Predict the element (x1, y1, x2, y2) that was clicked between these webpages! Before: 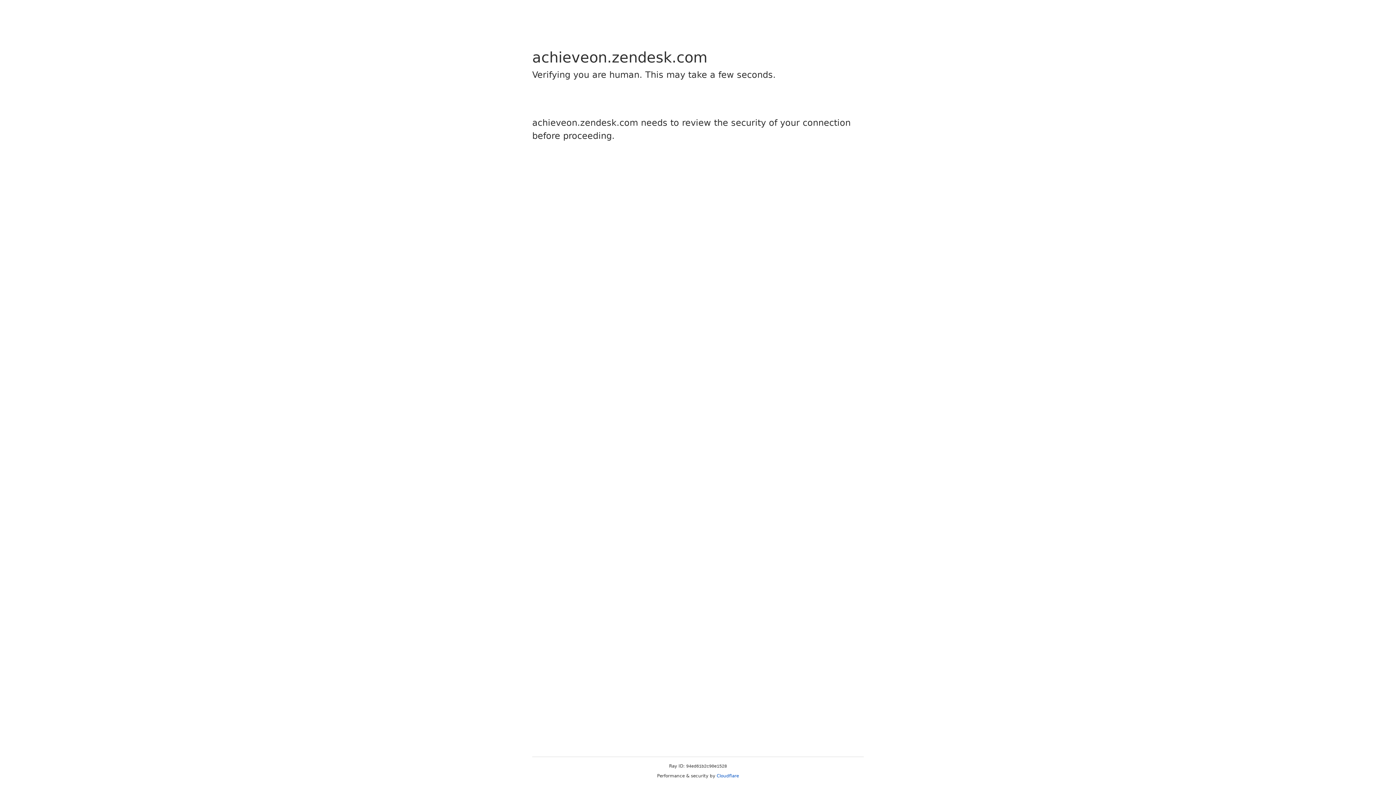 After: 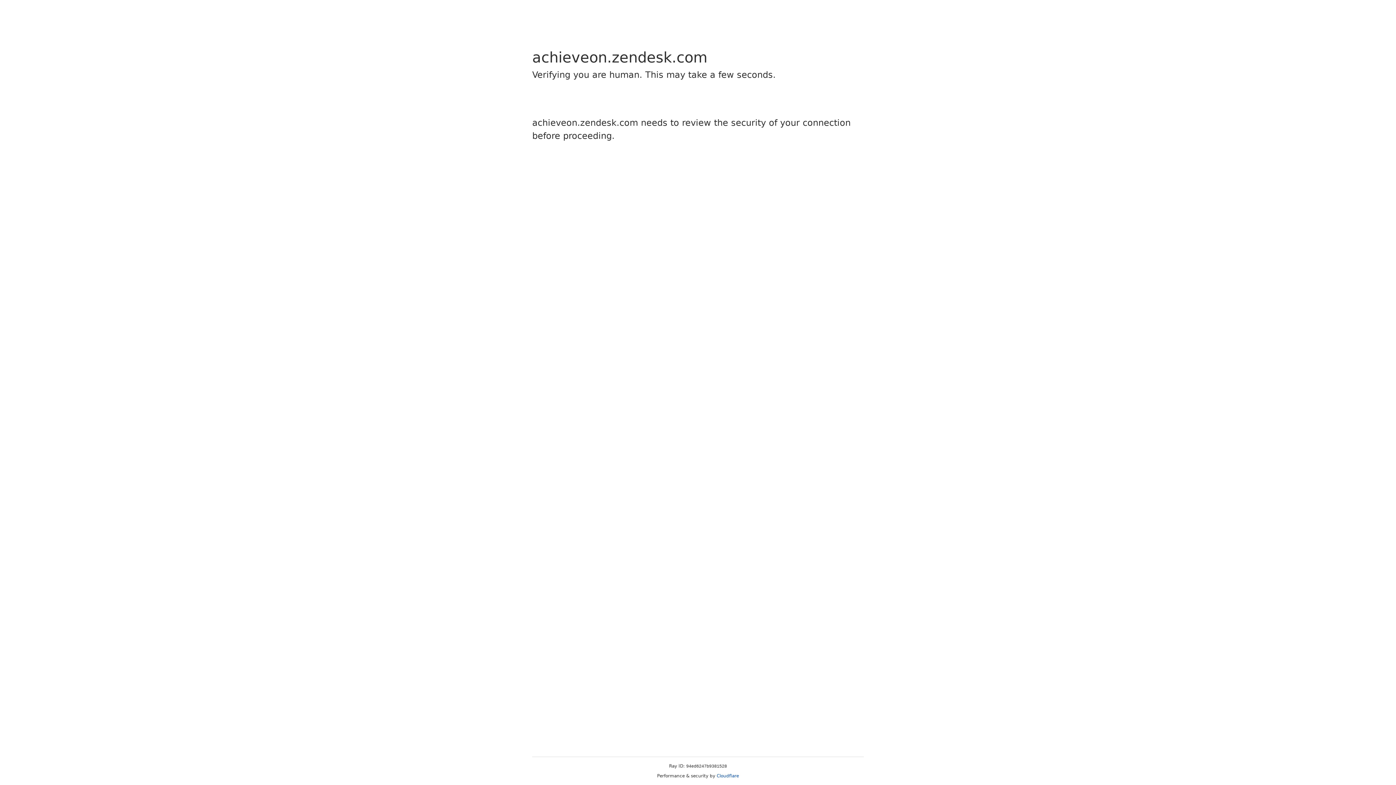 Action: label: Cloudflare bbox: (716, 773, 739, 778)